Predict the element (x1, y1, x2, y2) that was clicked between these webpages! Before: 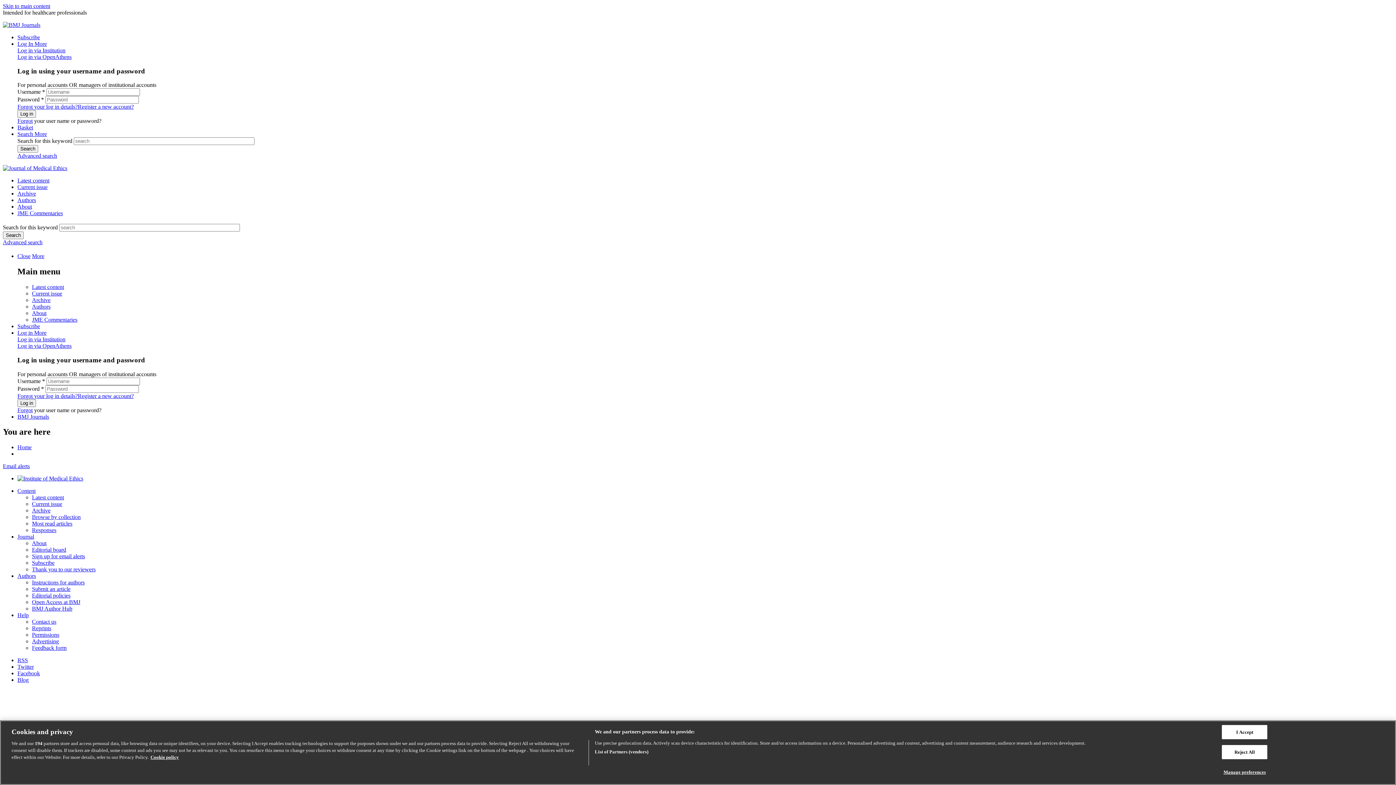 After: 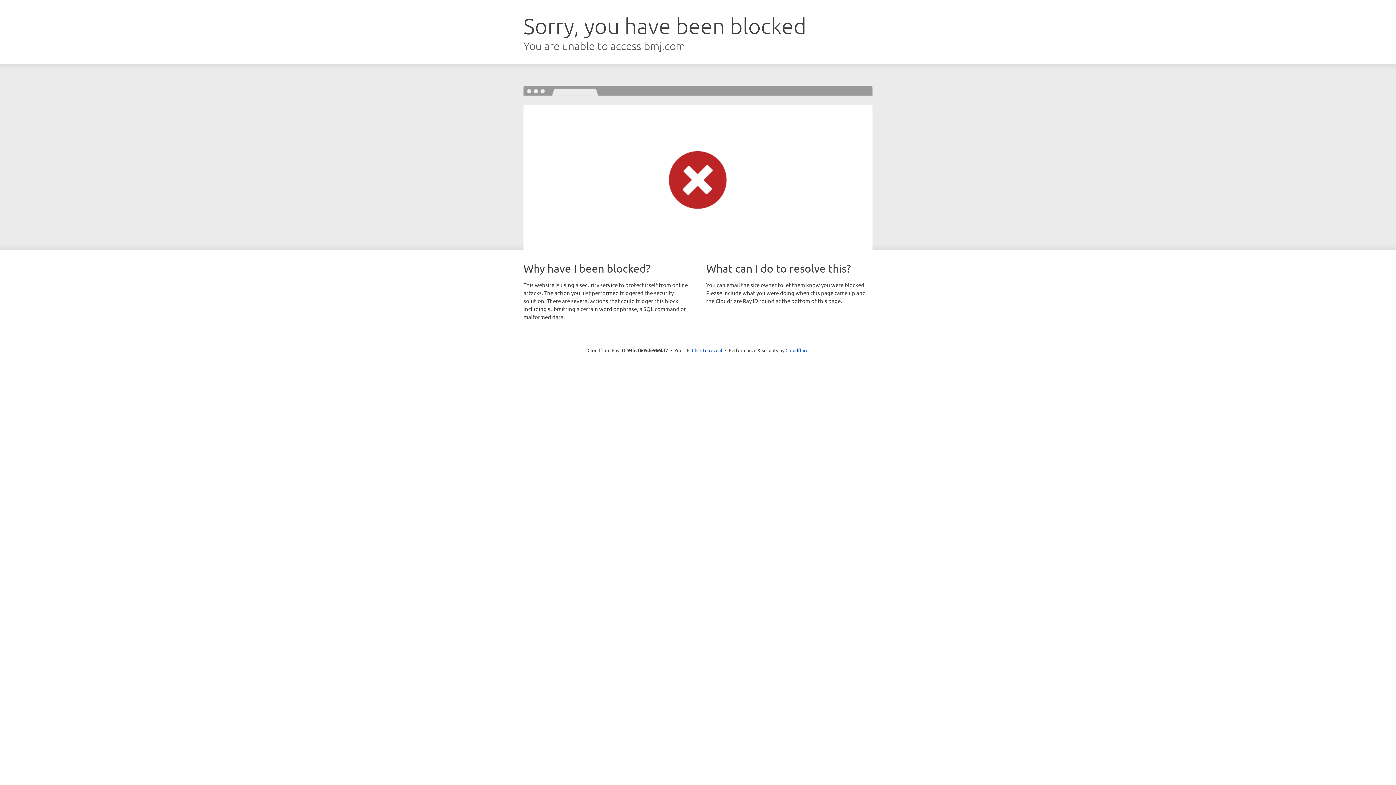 Action: bbox: (17, 117, 32, 124) label: Forgot